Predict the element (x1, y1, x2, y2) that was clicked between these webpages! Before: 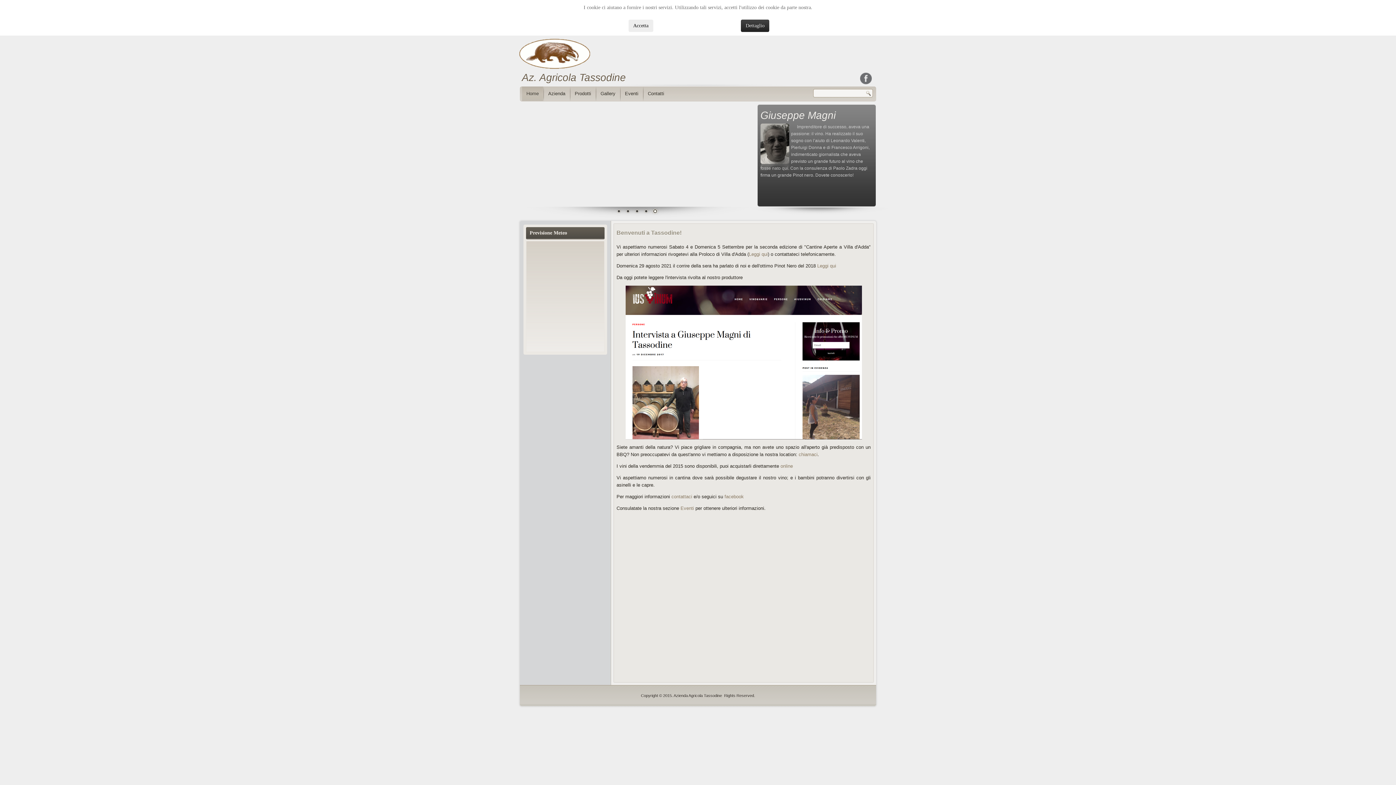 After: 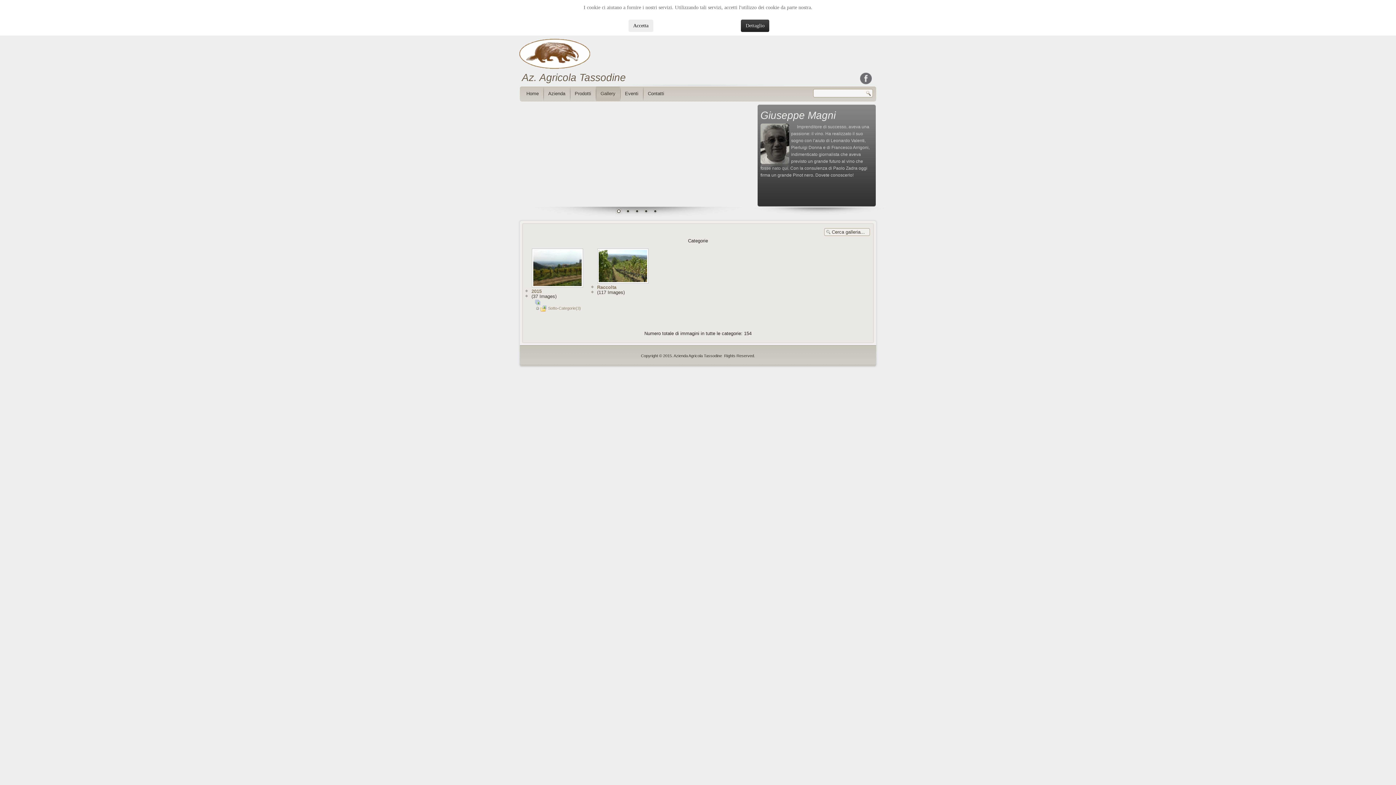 Action: label: Gallery bbox: (596, 86, 620, 101)